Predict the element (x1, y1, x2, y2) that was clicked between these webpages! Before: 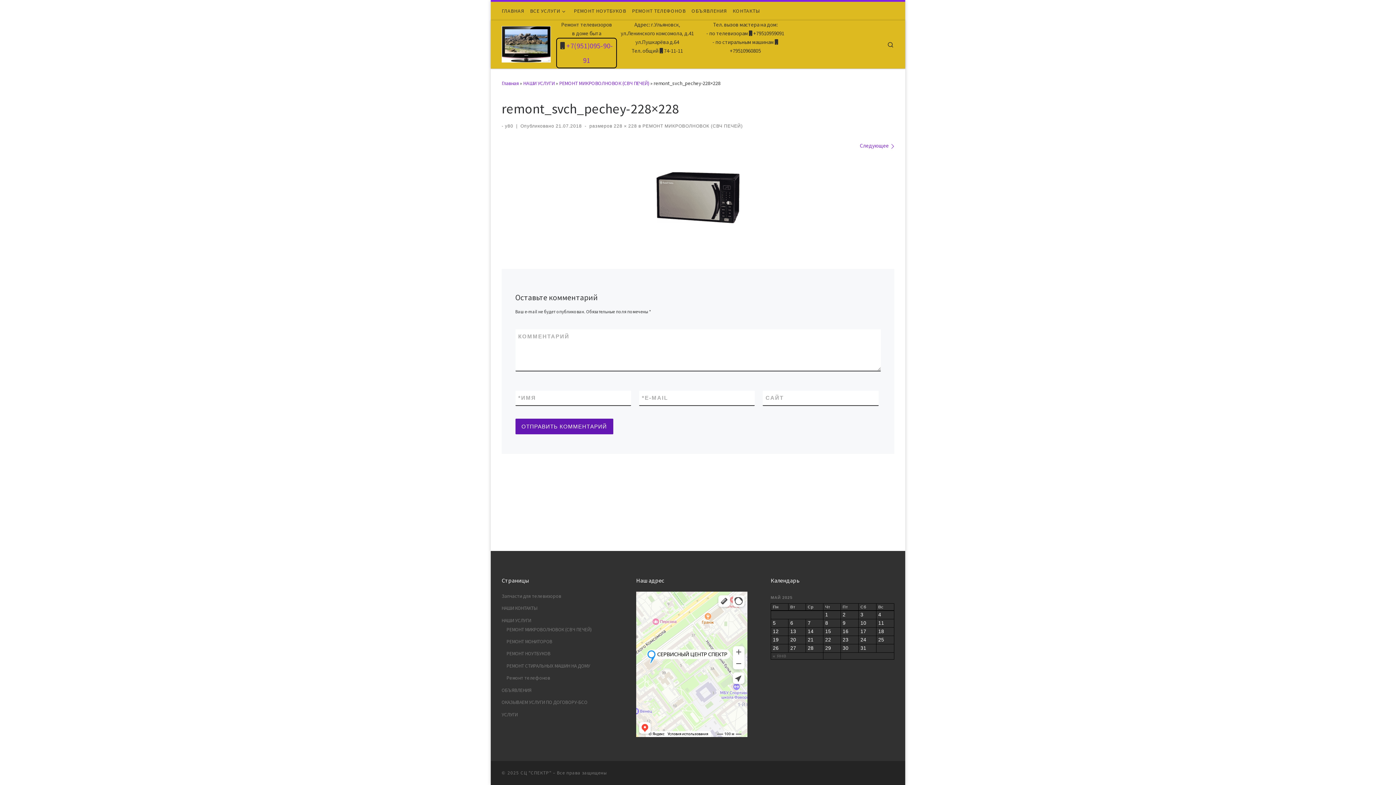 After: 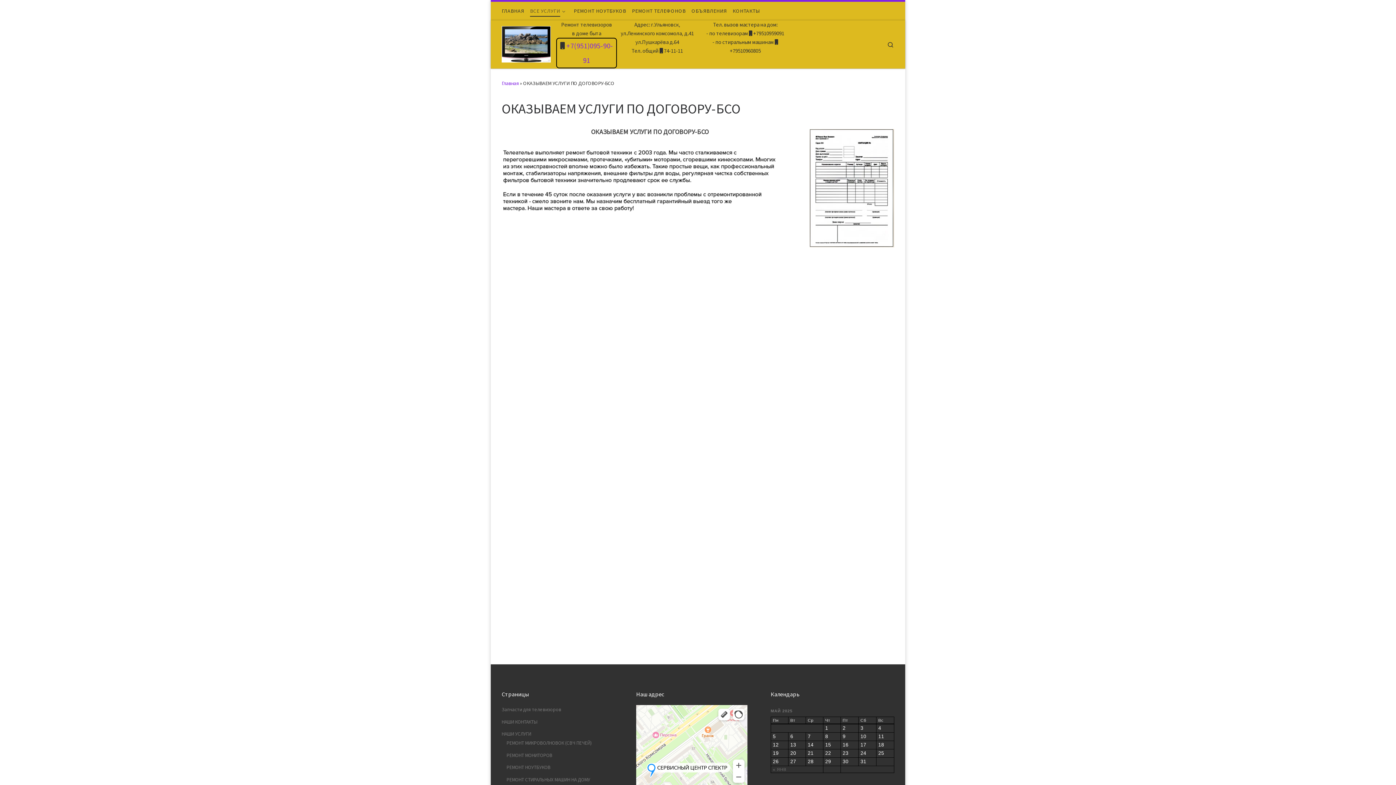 Action: label: ОКАЗЫВАЕМ УСЛУГИ ПО ДОГОВОРУ-БСО bbox: (501, 698, 587, 707)